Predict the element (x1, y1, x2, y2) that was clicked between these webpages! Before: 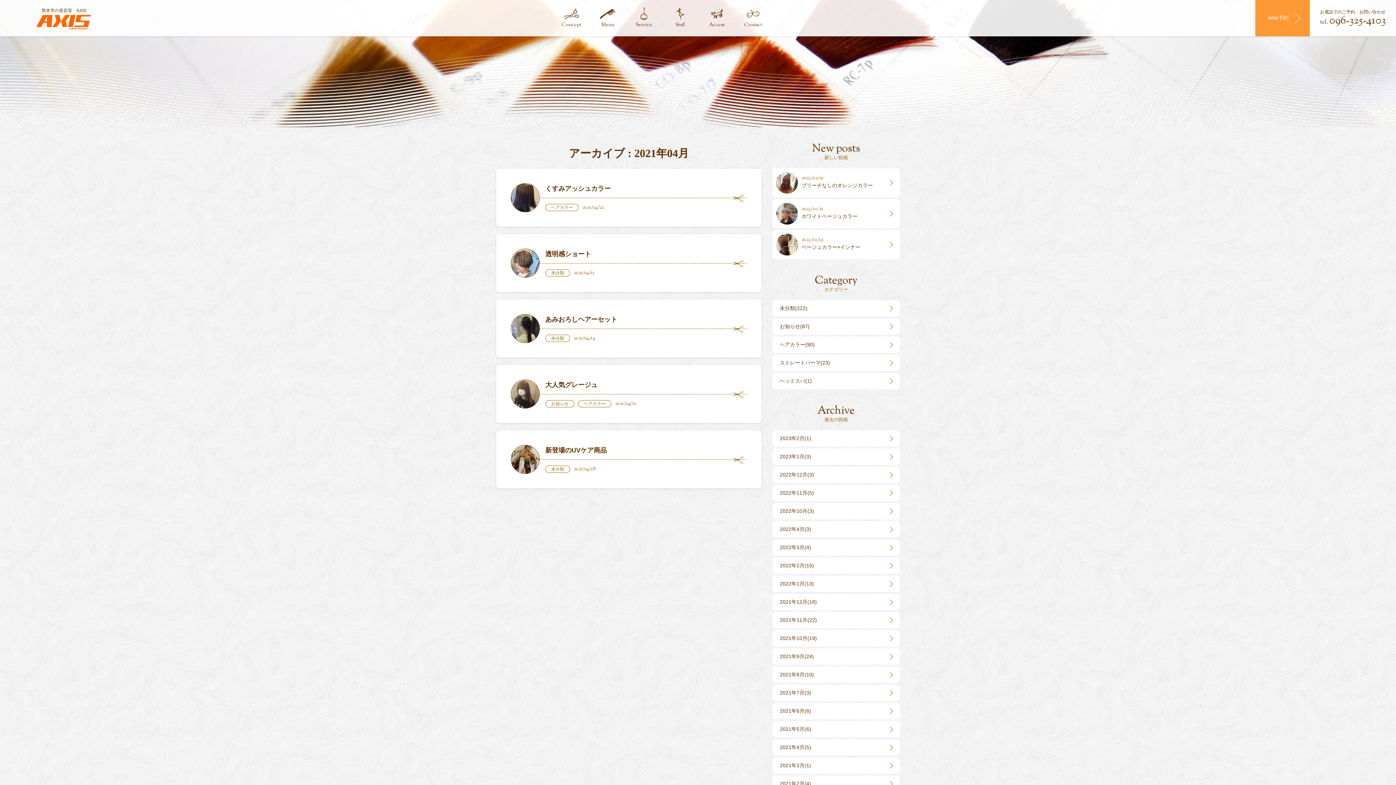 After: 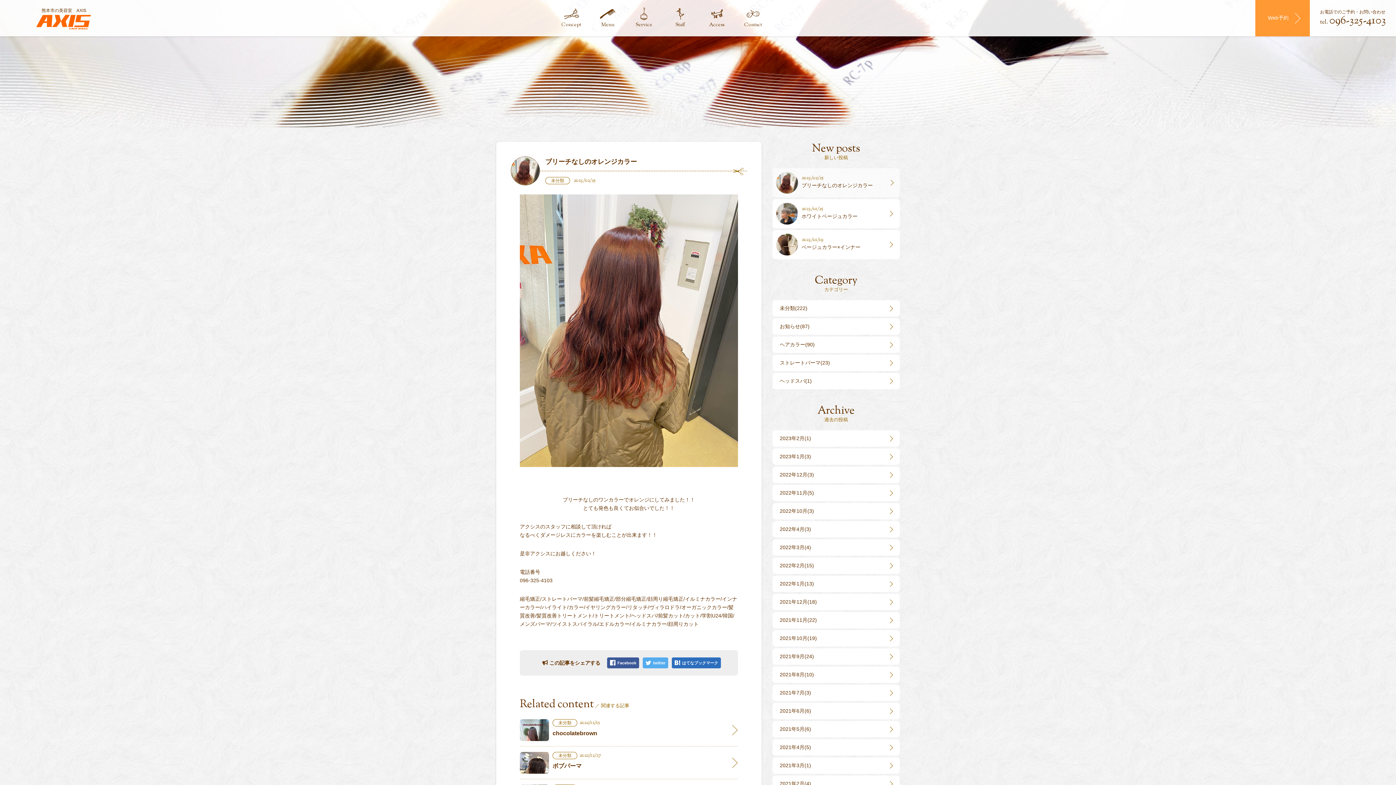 Action: bbox: (772, 168, 900, 197) label: 	2023/02/25

ブリーチなしのオレンジカラー